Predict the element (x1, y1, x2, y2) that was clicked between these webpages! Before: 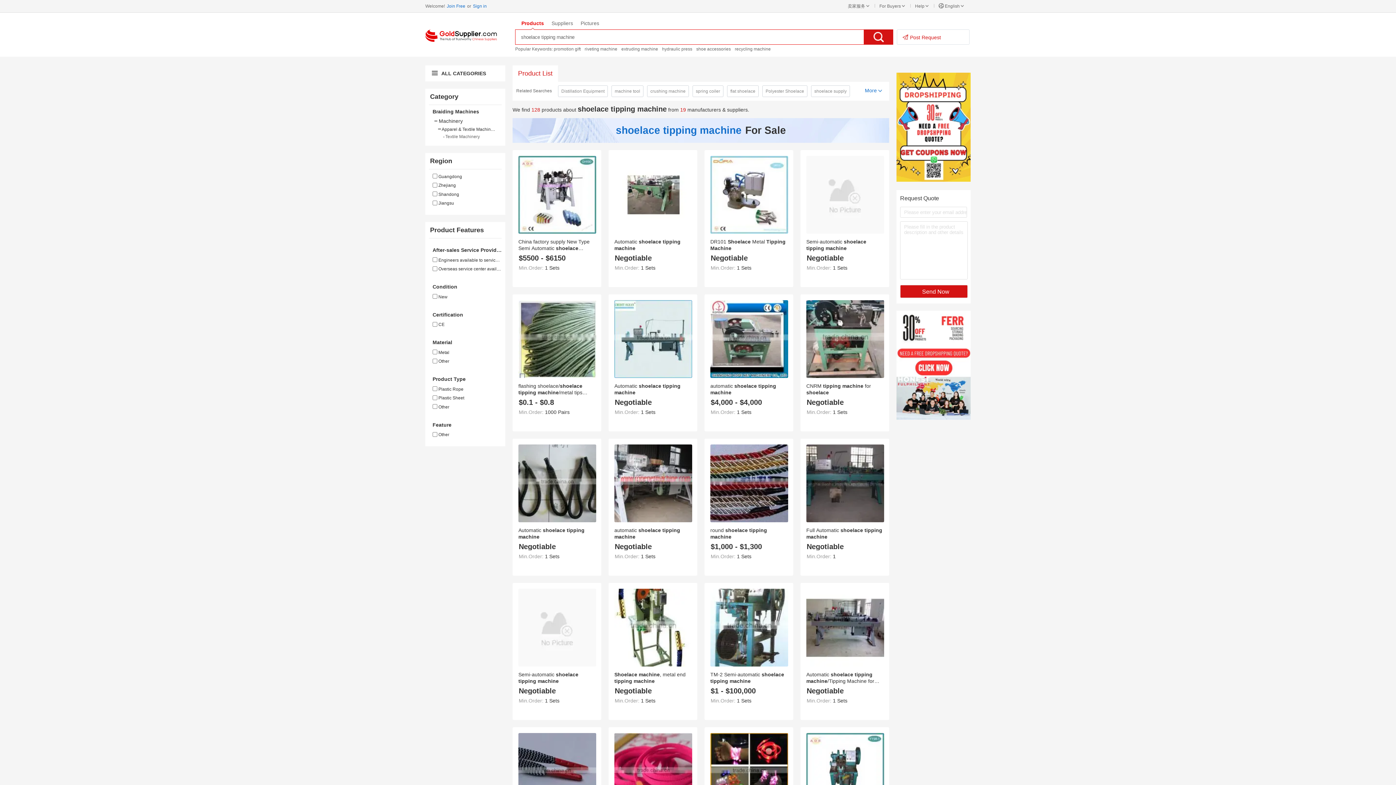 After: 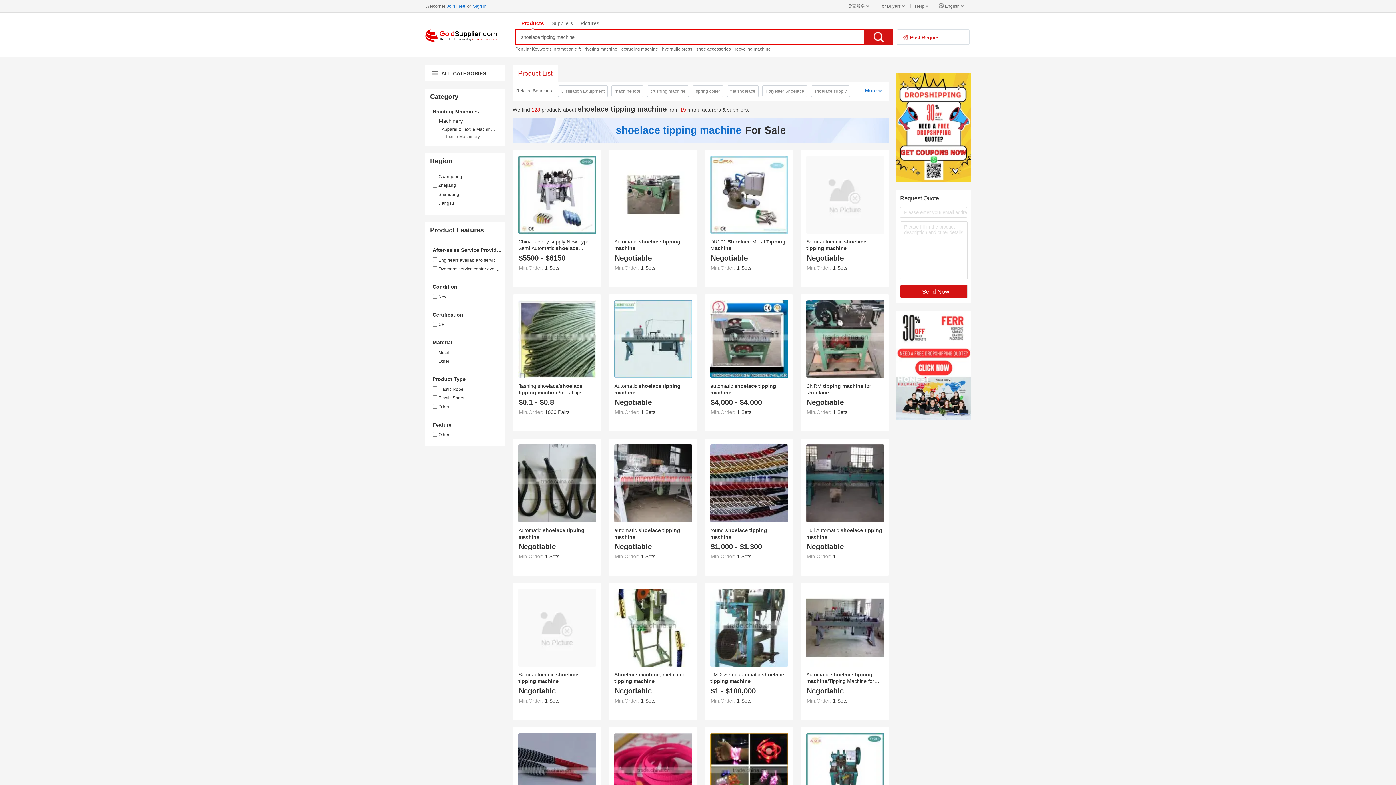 Action: bbox: (735, 46, 771, 51) label: recycling machine